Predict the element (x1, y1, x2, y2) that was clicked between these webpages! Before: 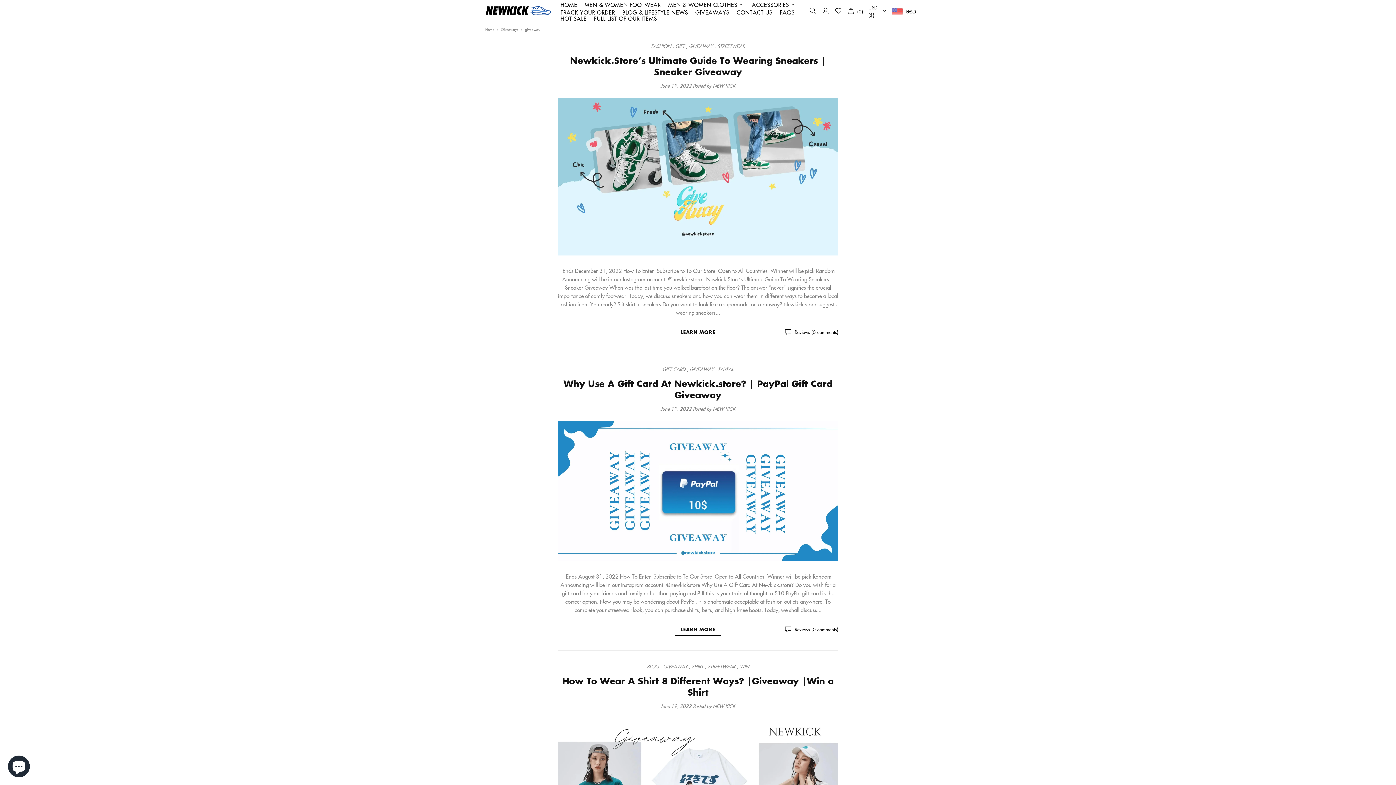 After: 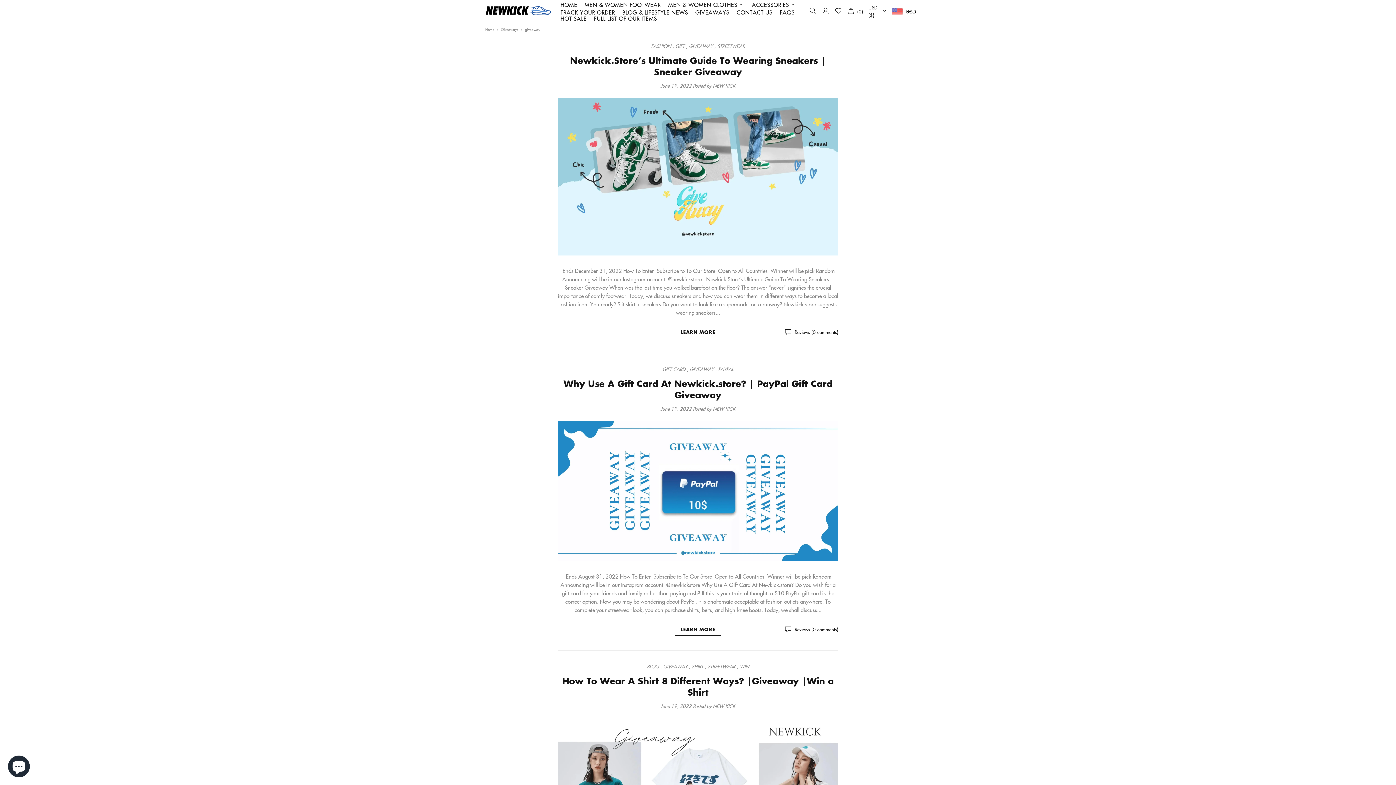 Action: bbox: (689, 42, 713, 49) label: GIVEAWAY